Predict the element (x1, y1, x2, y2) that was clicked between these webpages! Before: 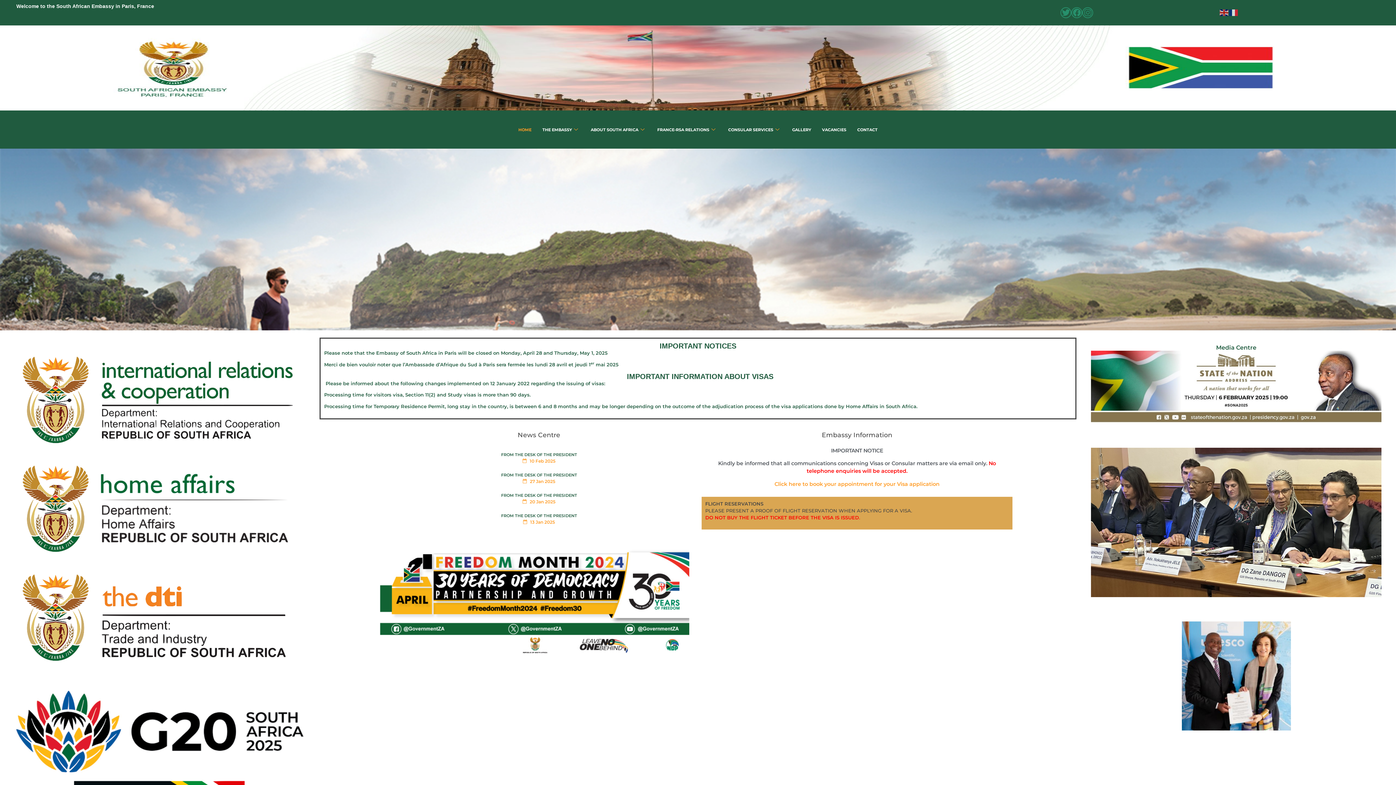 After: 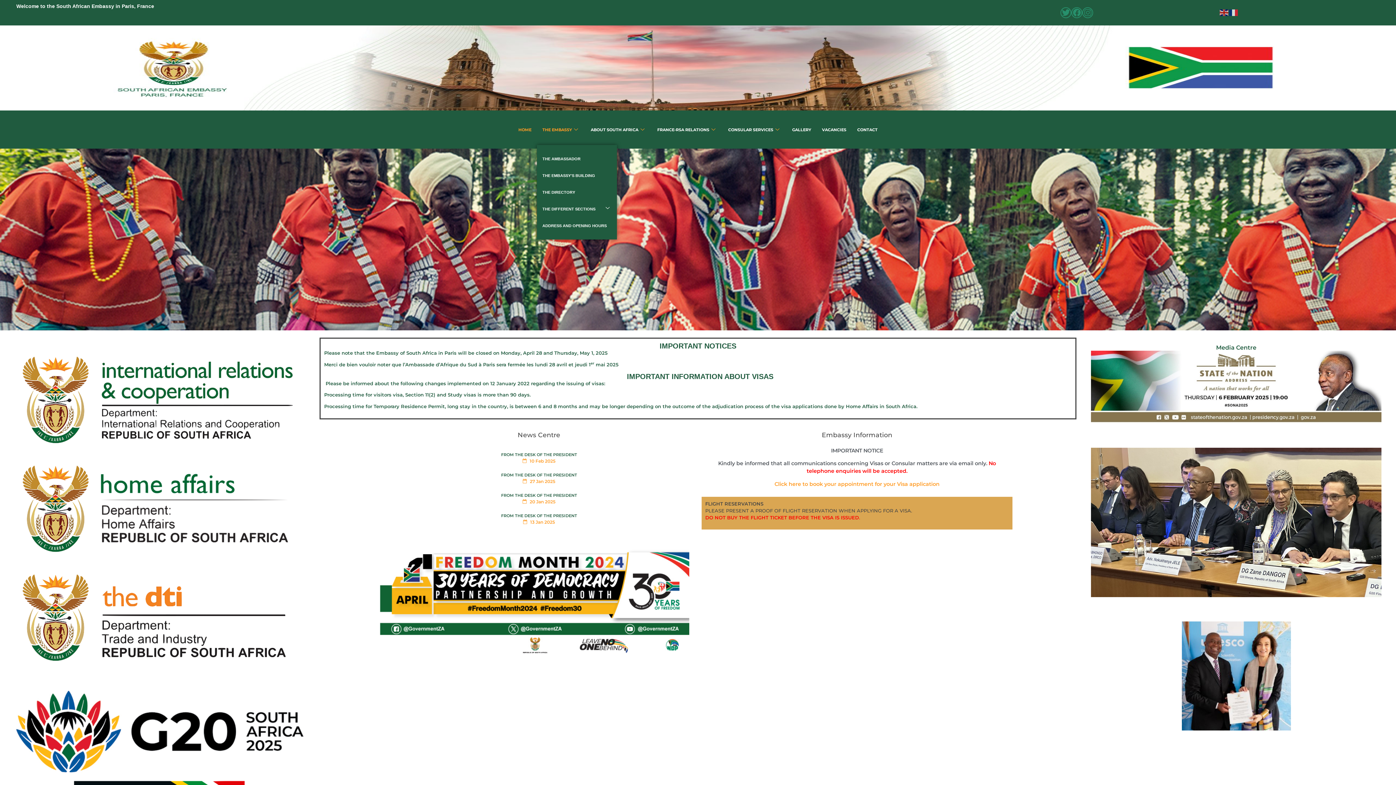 Action: bbox: (537, 114, 585, 145) label: THE EMBASSY